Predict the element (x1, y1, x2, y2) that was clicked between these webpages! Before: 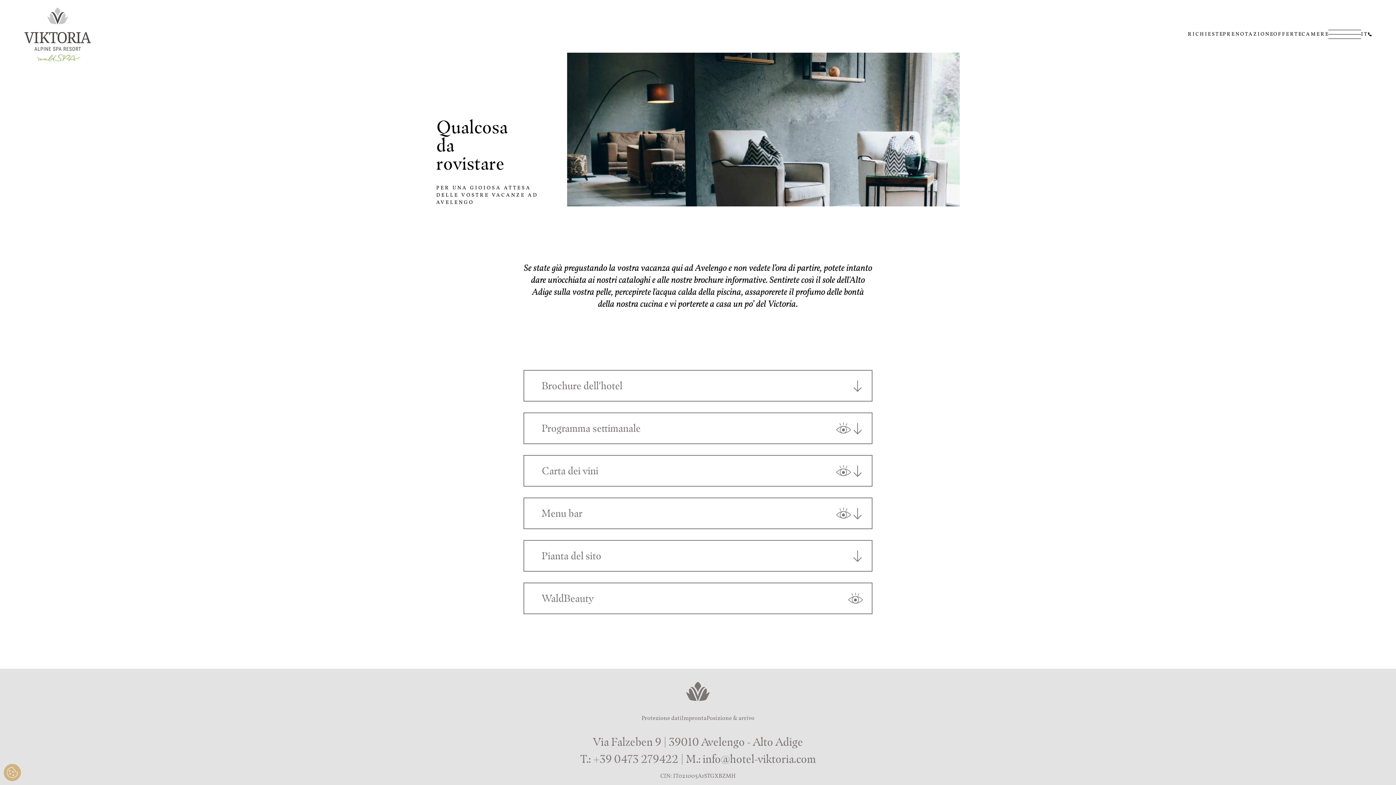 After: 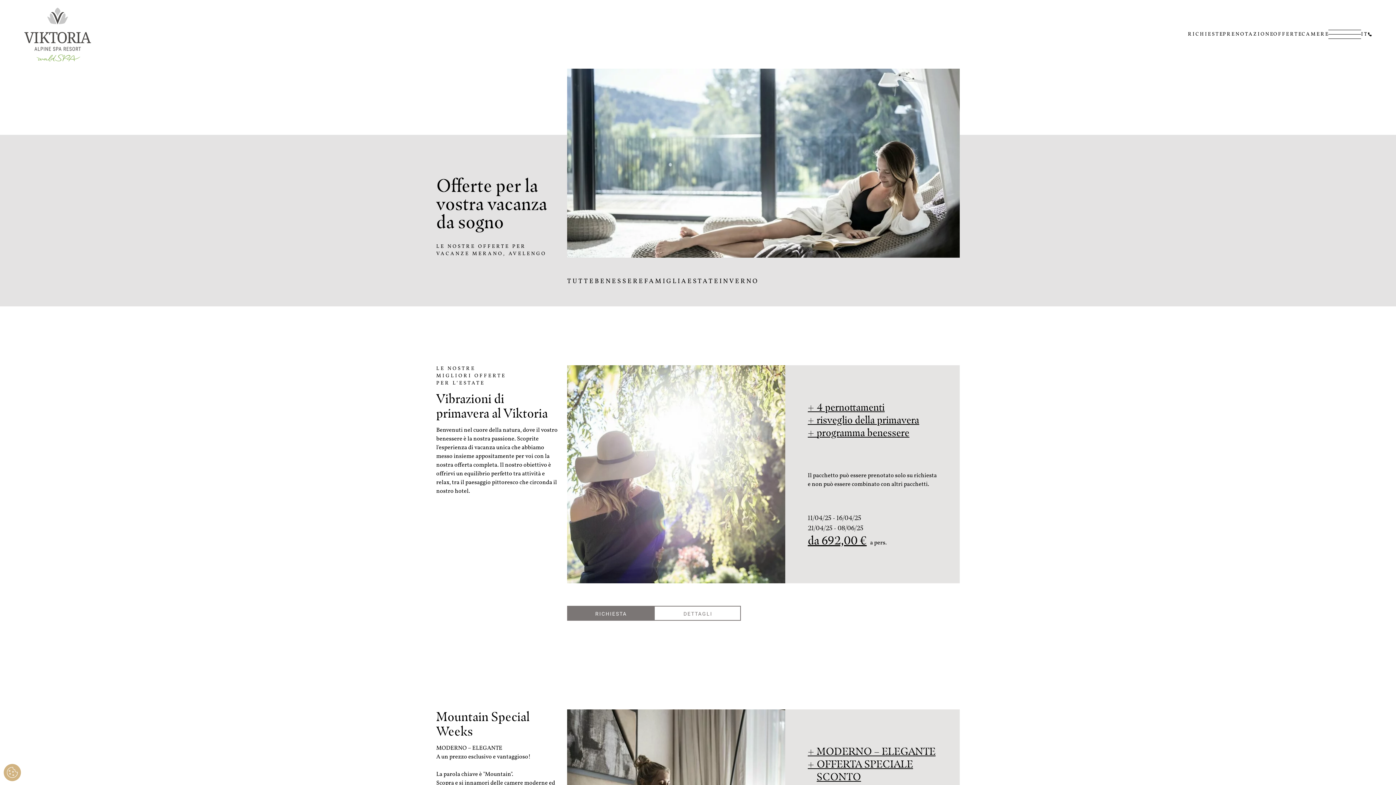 Action: label: OFFERTE bbox: (1273, 30, 1302, 38)